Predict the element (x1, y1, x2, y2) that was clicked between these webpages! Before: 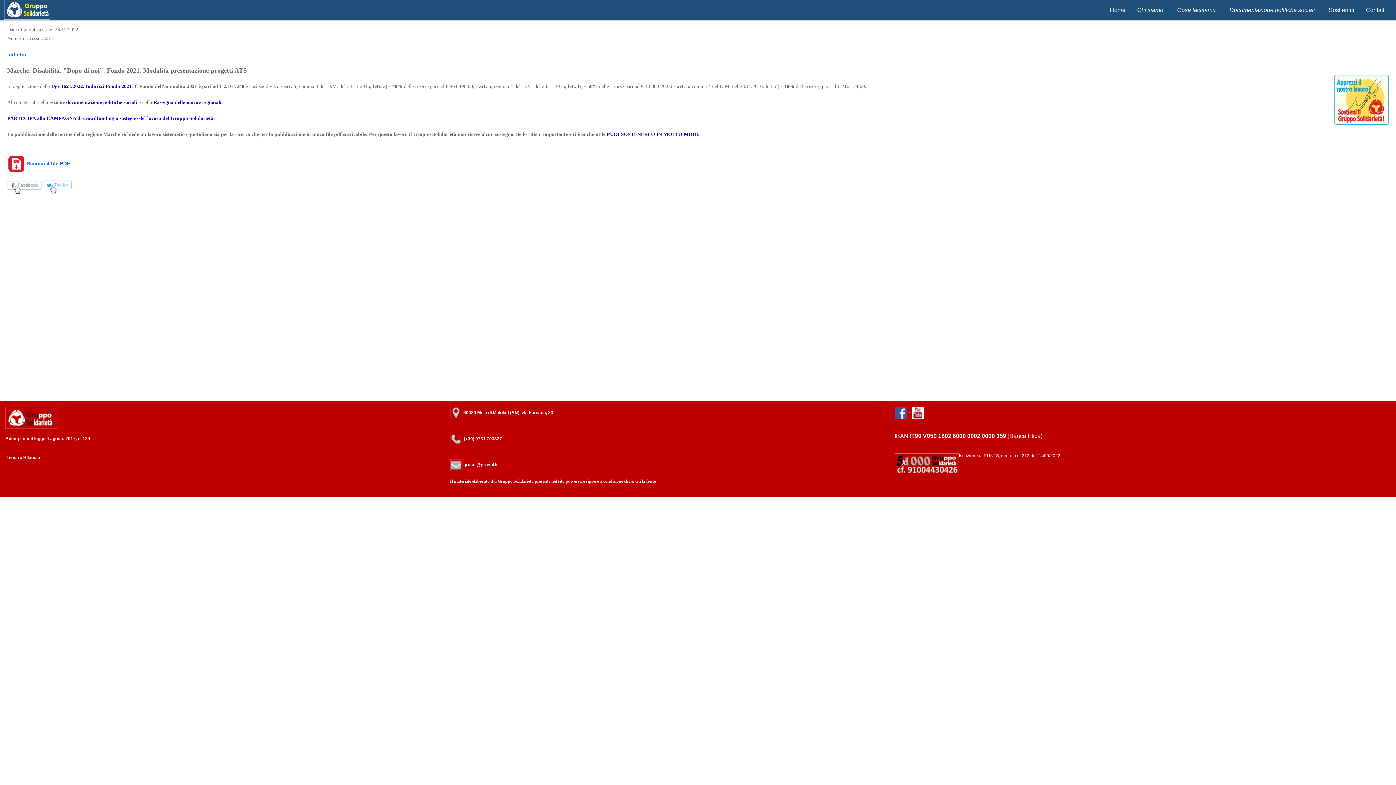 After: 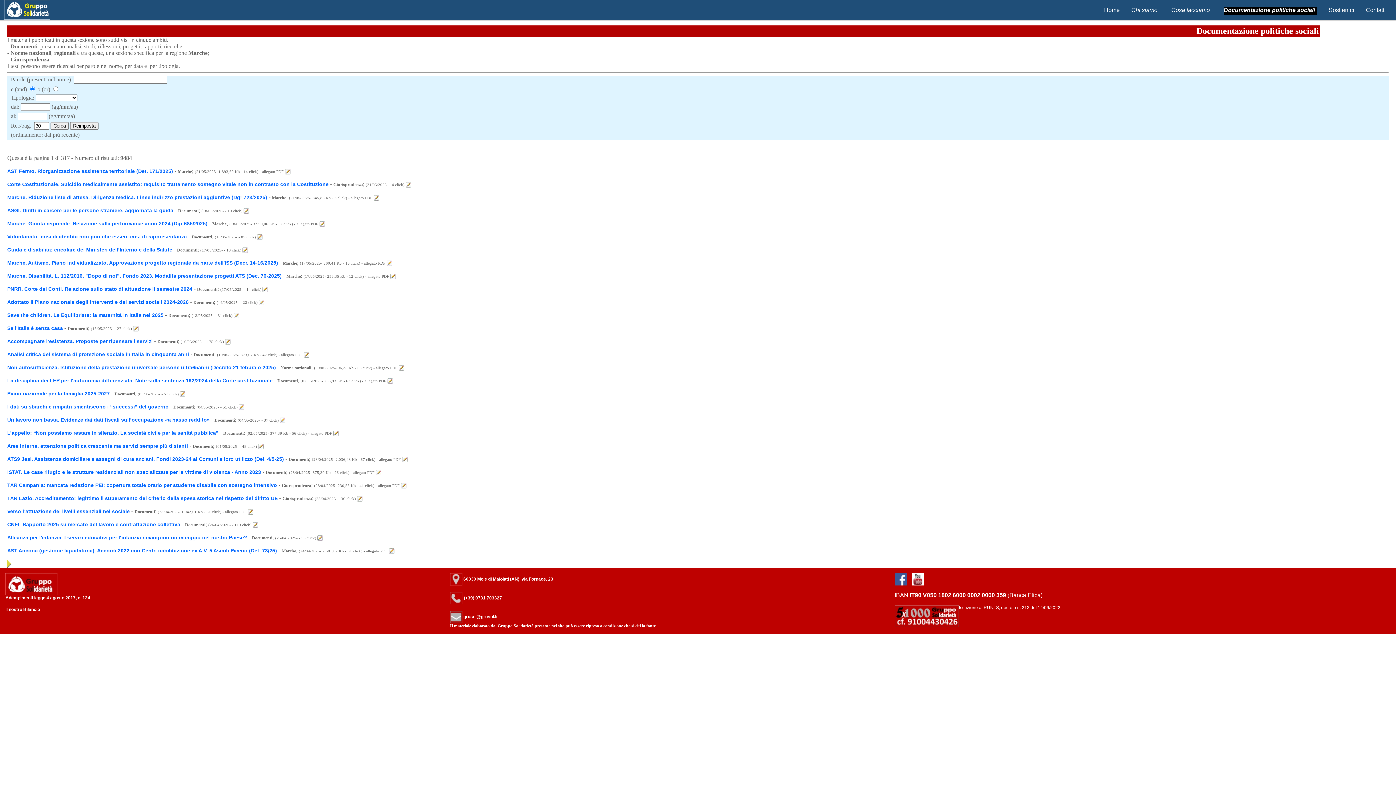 Action: label: Documentazione politiche sociali bbox: (1229, 6, 1315, 13)